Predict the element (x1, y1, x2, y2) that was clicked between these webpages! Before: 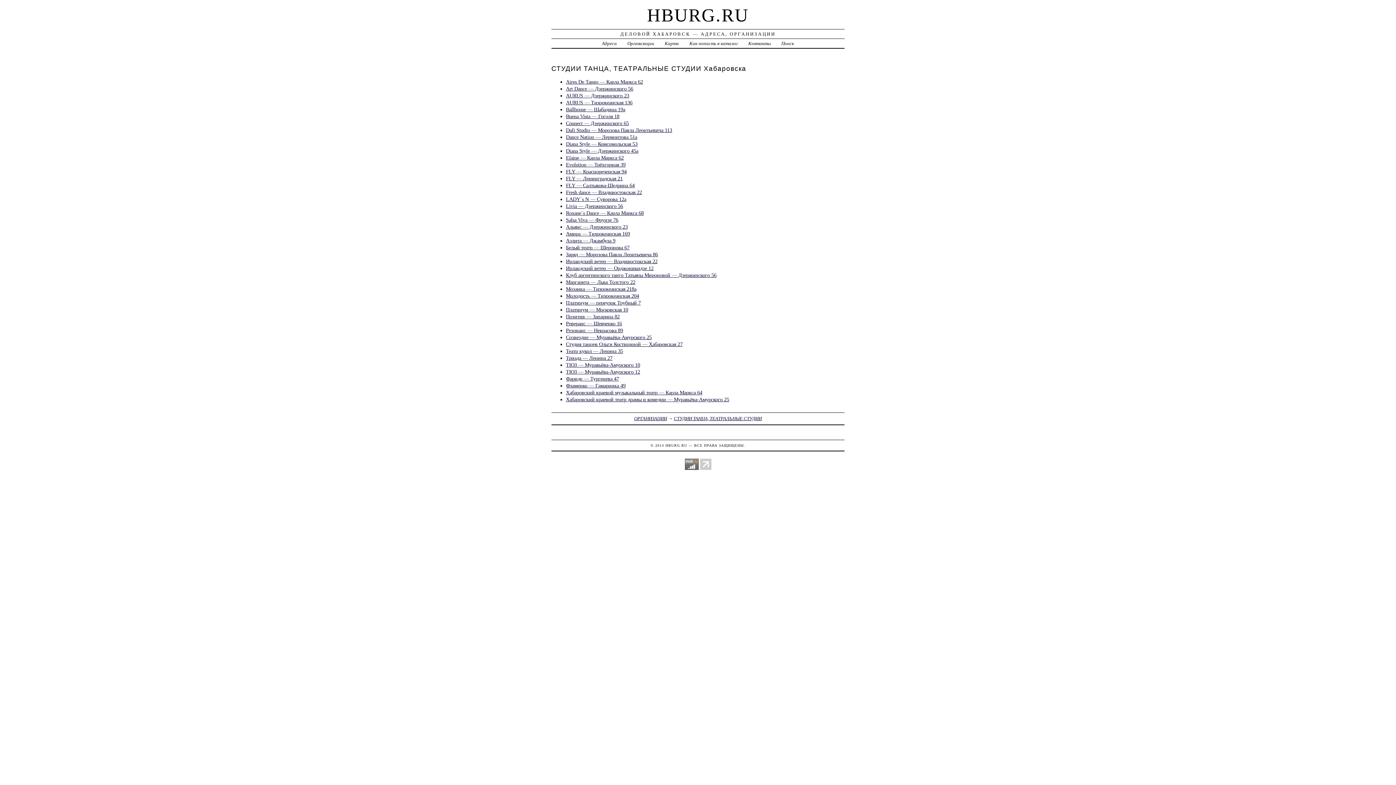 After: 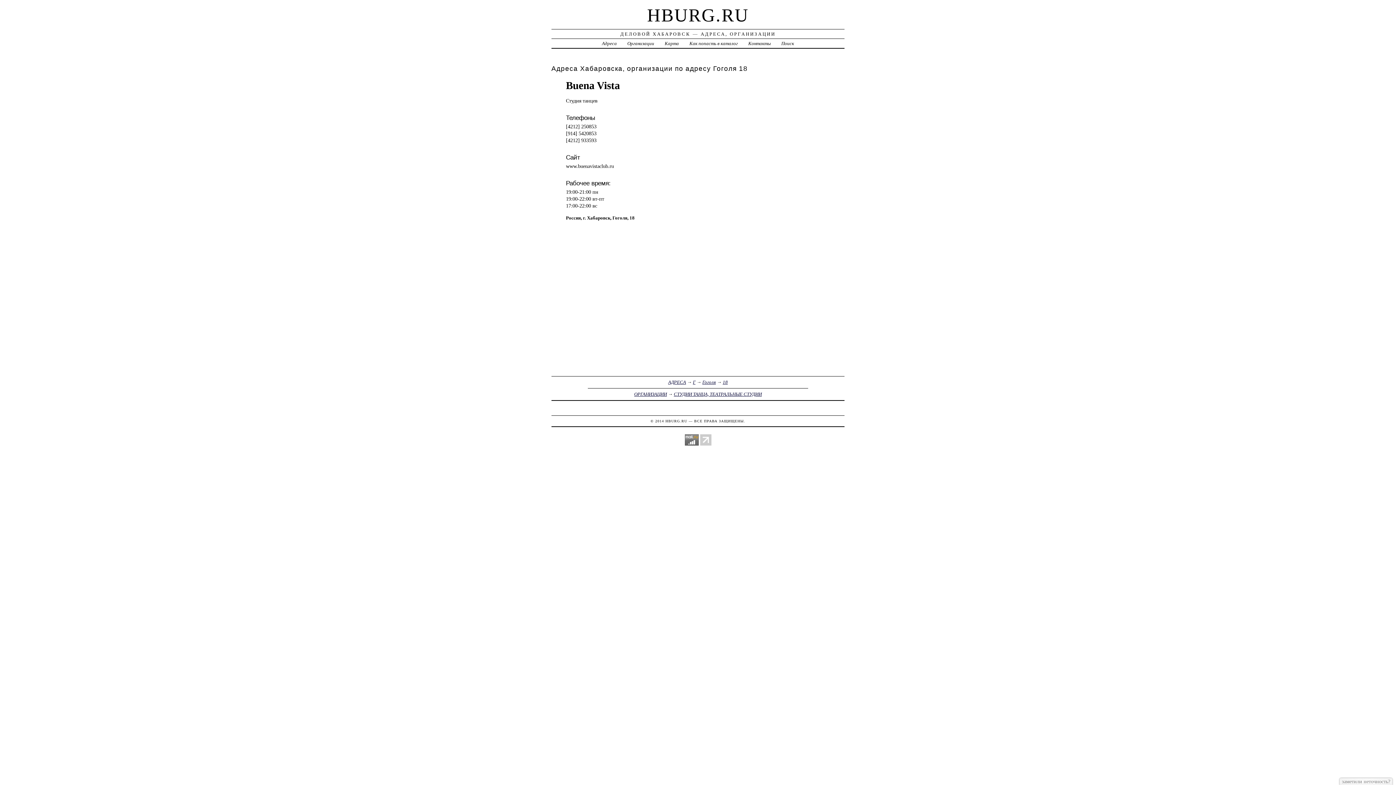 Action: label: Buena Vista — Гоголя 18 bbox: (566, 113, 619, 119)